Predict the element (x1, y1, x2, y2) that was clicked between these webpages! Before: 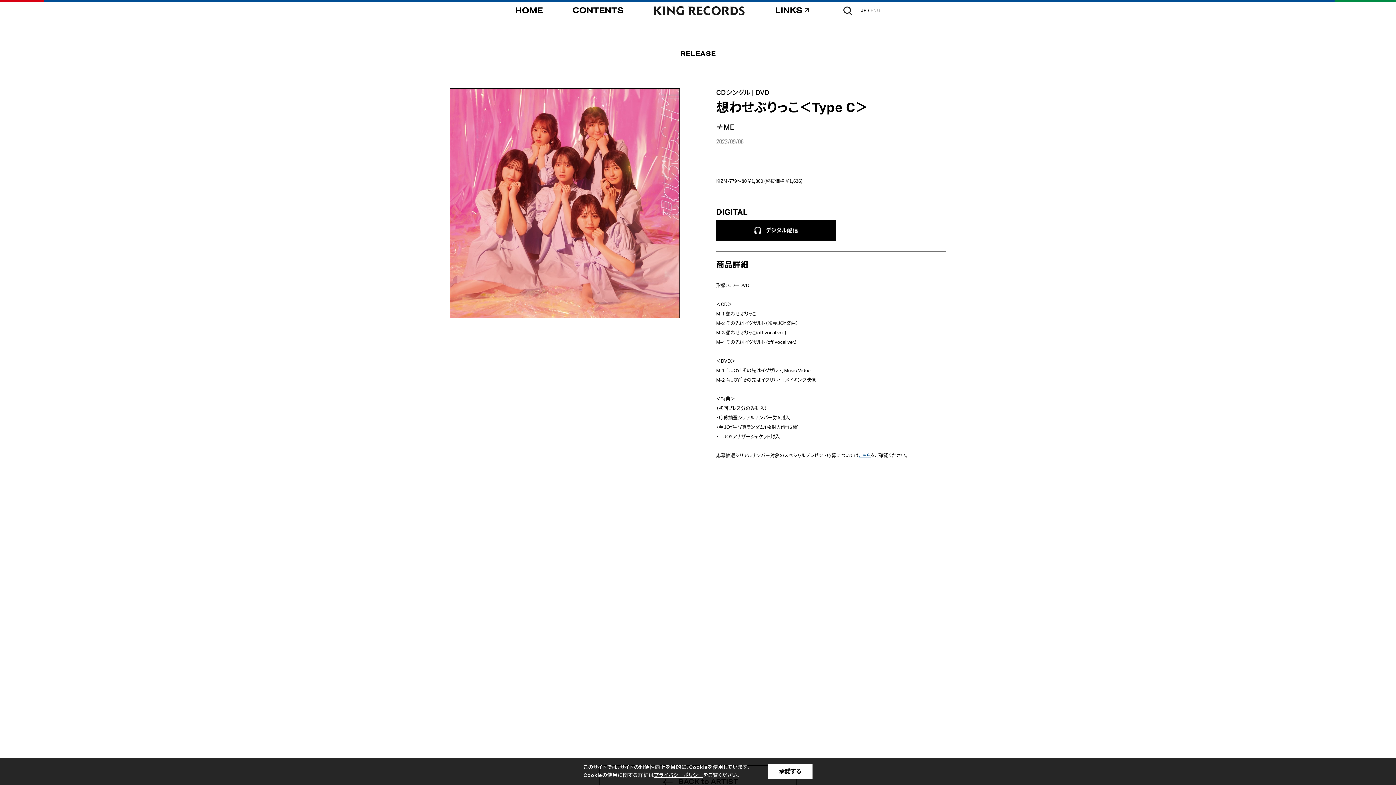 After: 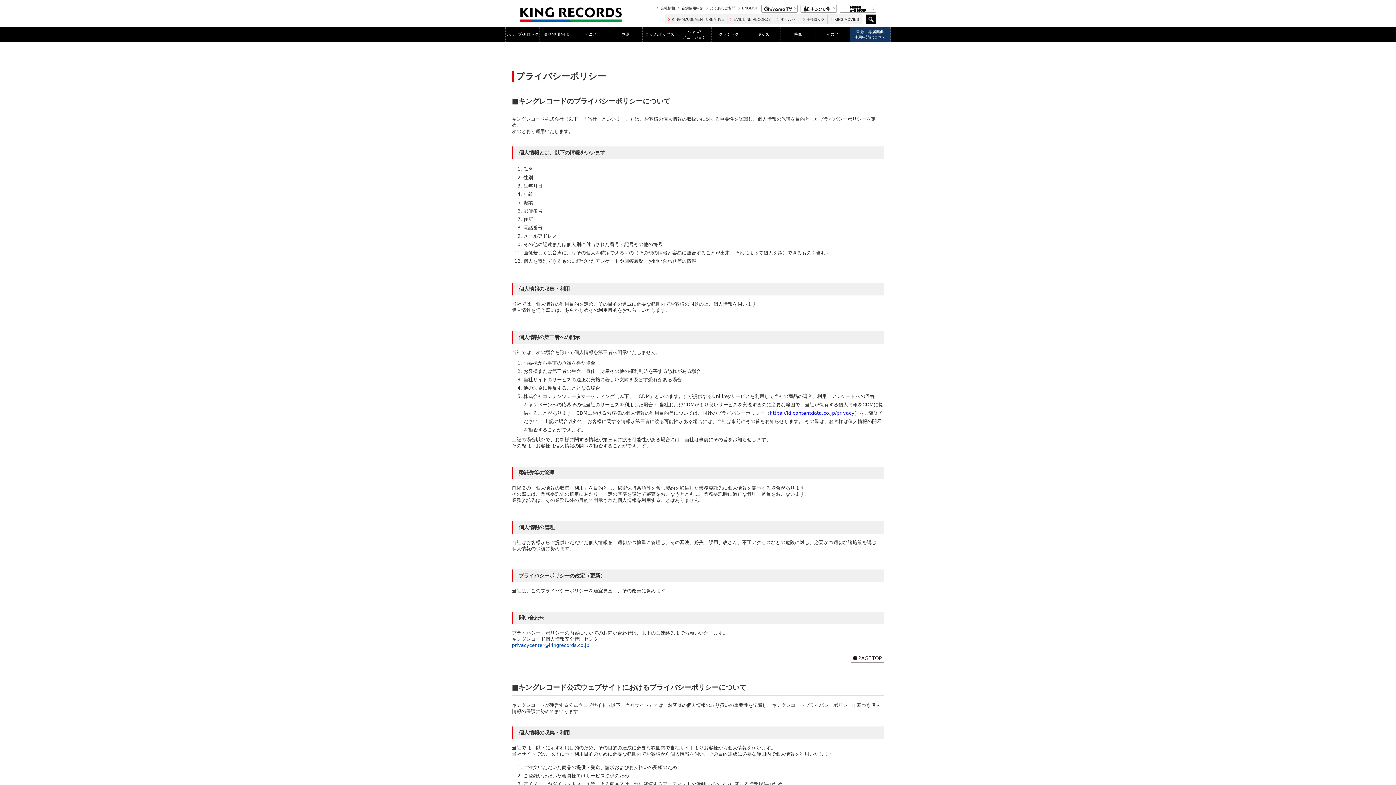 Action: bbox: (654, 773, 703, 778) label: プライバシーポリシー